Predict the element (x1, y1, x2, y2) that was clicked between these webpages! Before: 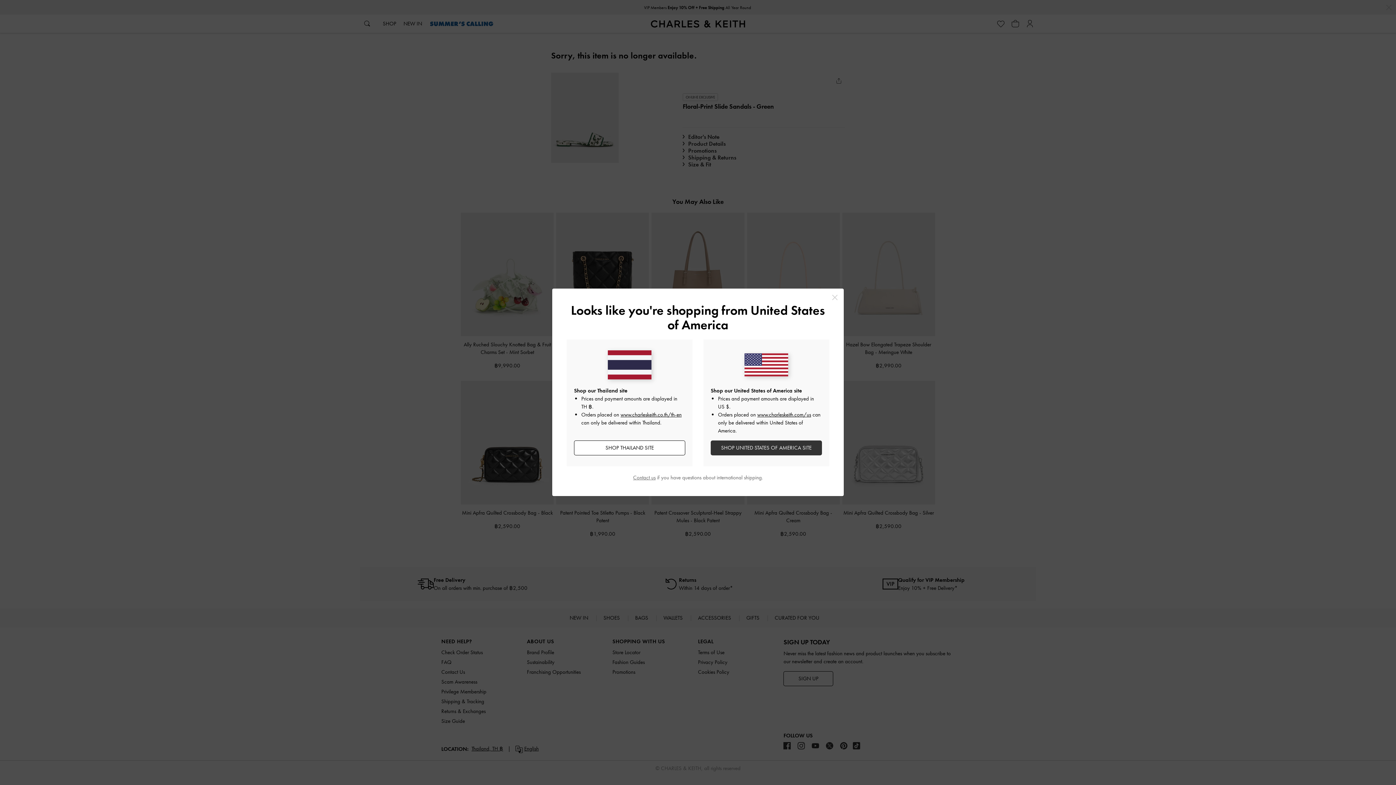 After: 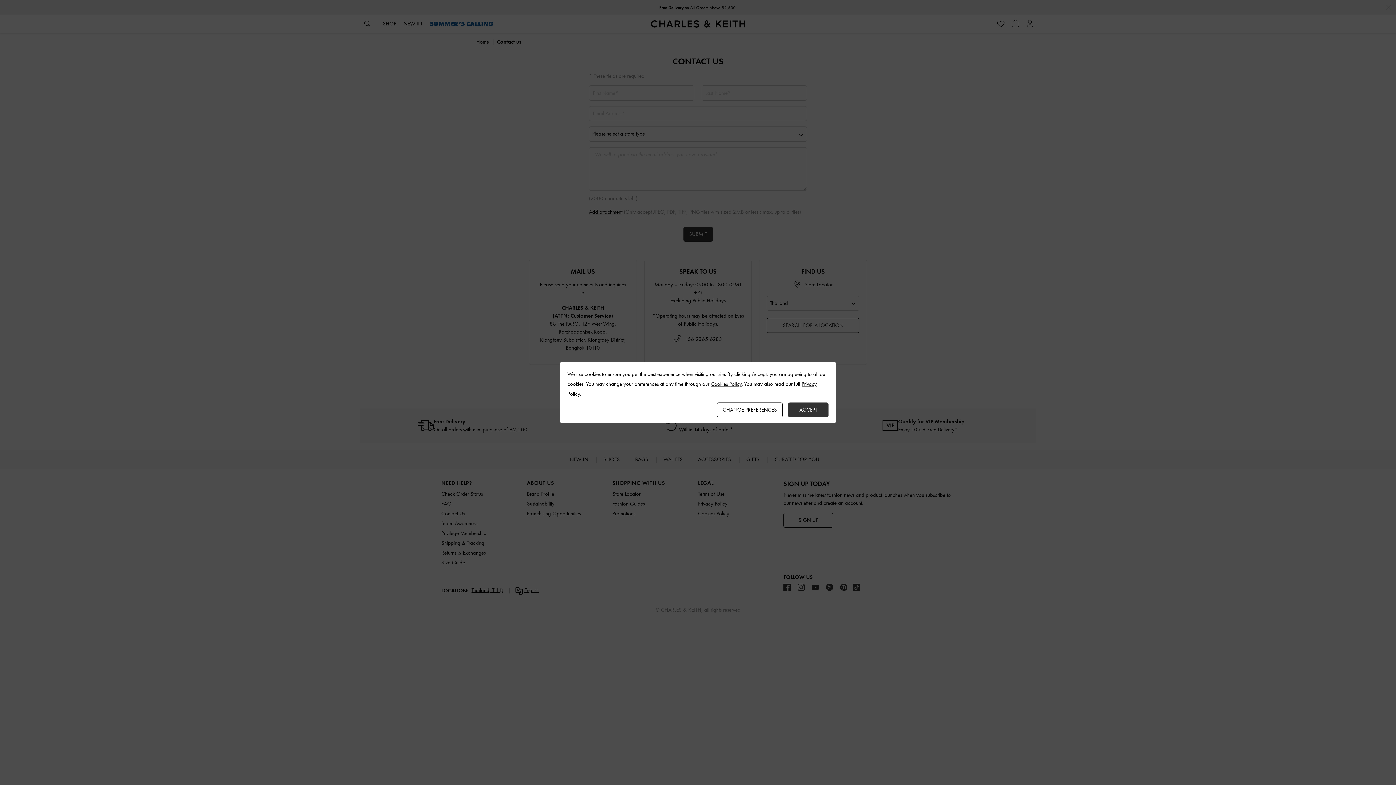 Action: bbox: (633, 474, 655, 481) label: Contact us